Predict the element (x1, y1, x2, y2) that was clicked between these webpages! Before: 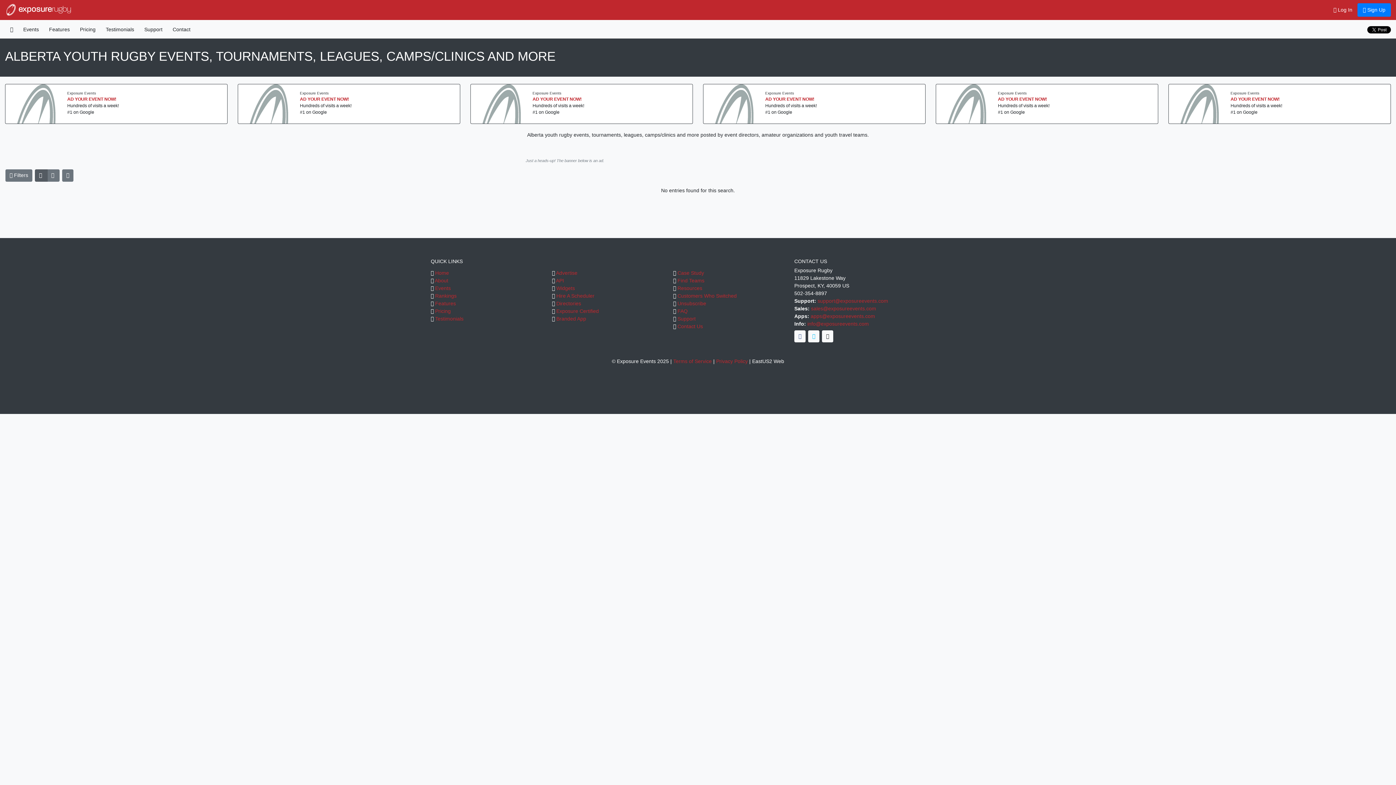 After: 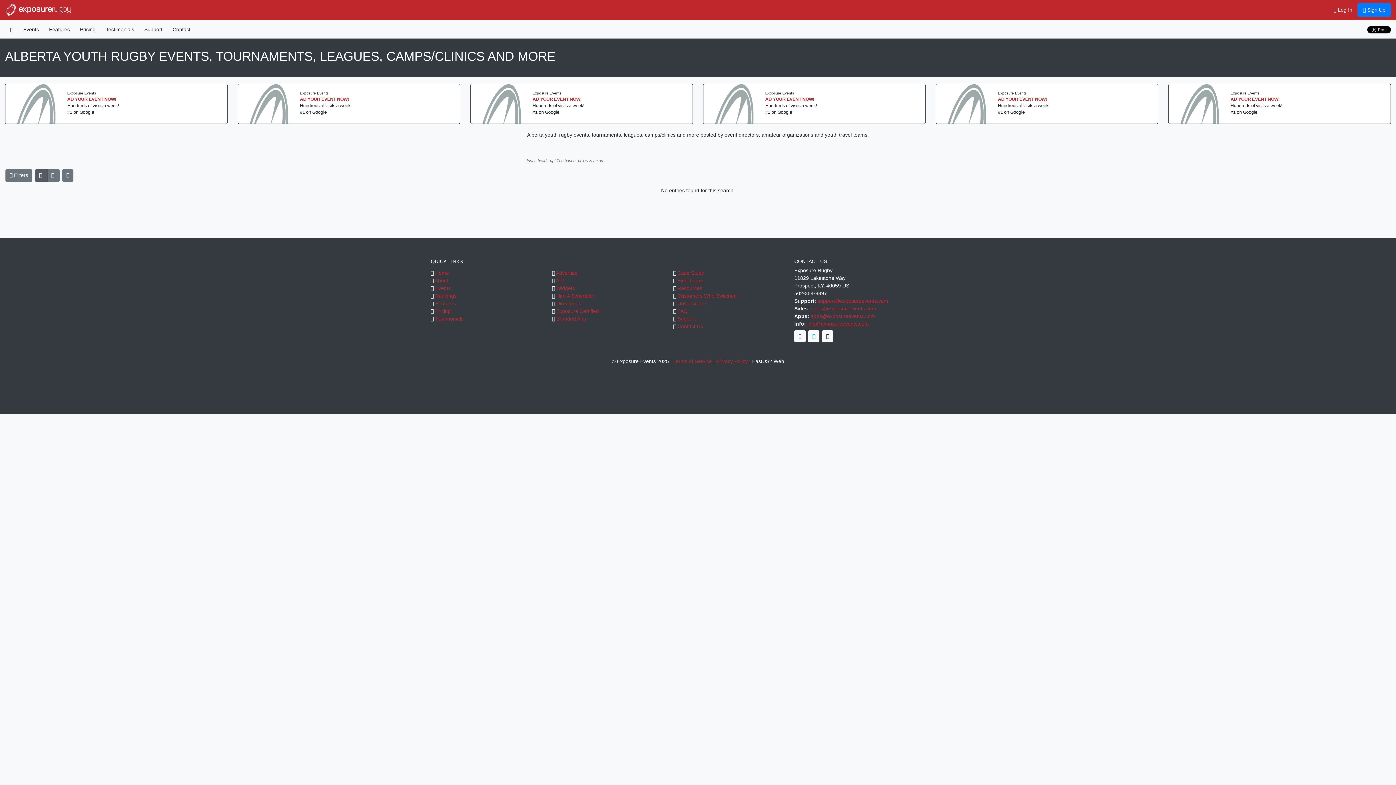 Action: bbox: (807, 320, 869, 326) label: info@exposureevents.com